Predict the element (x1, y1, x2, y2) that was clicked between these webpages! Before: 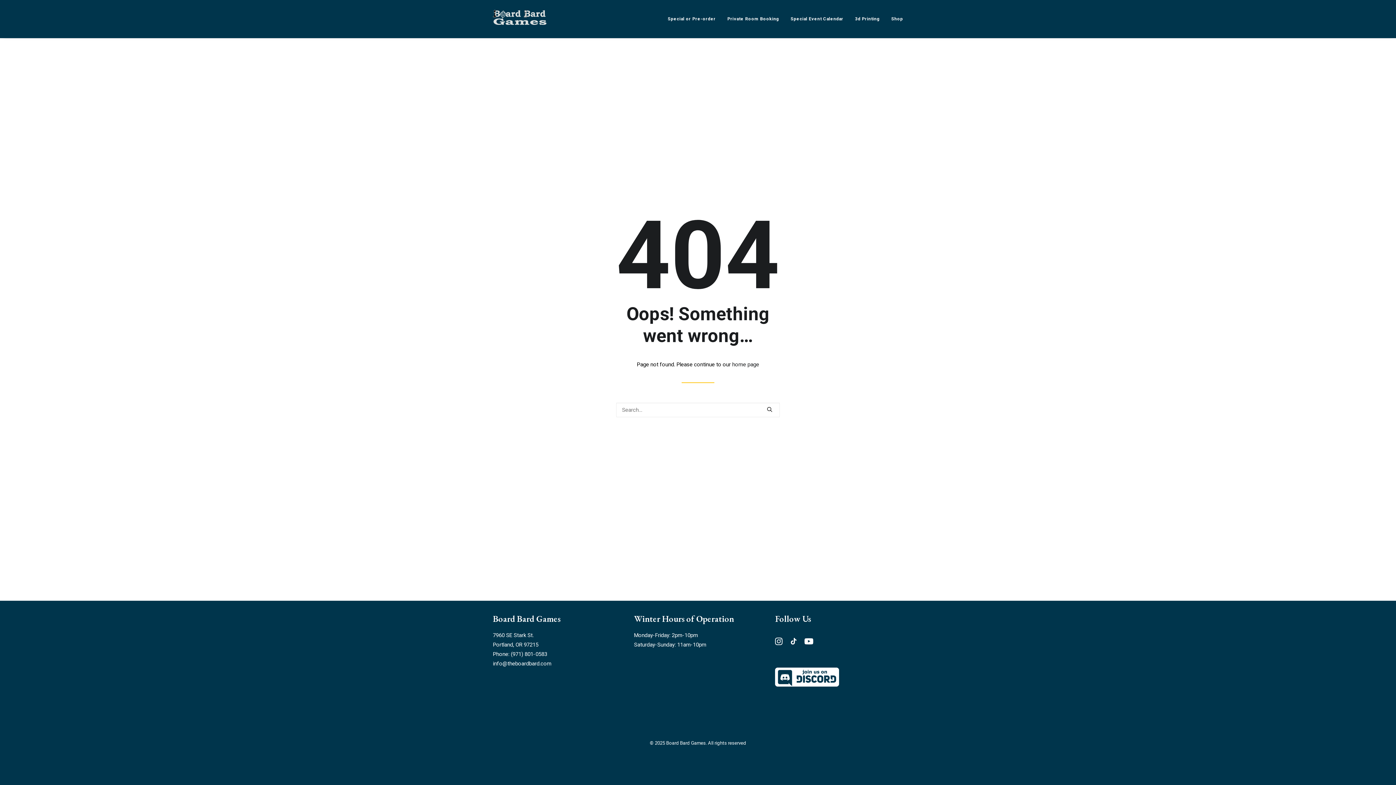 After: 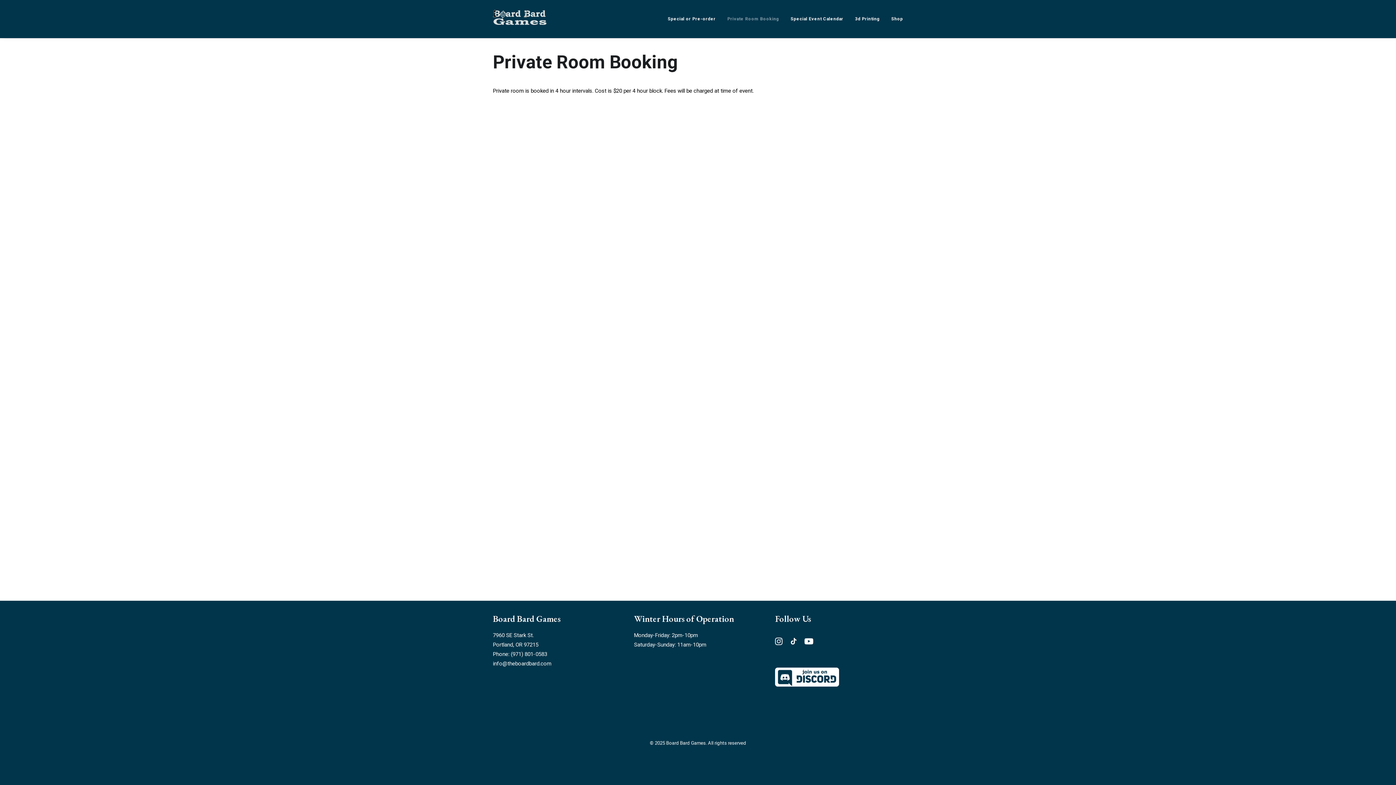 Action: bbox: (722, 0, 784, 37) label: Private Room Booking